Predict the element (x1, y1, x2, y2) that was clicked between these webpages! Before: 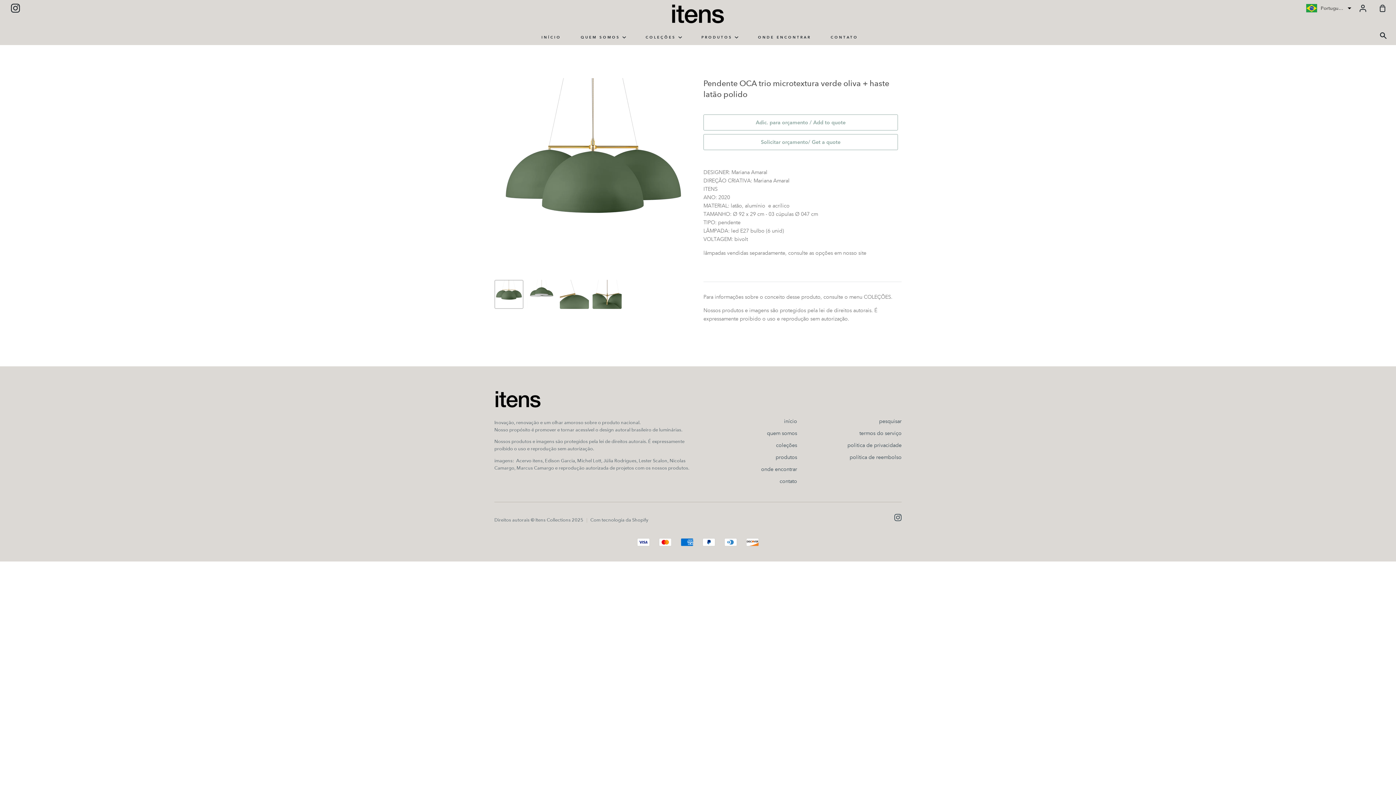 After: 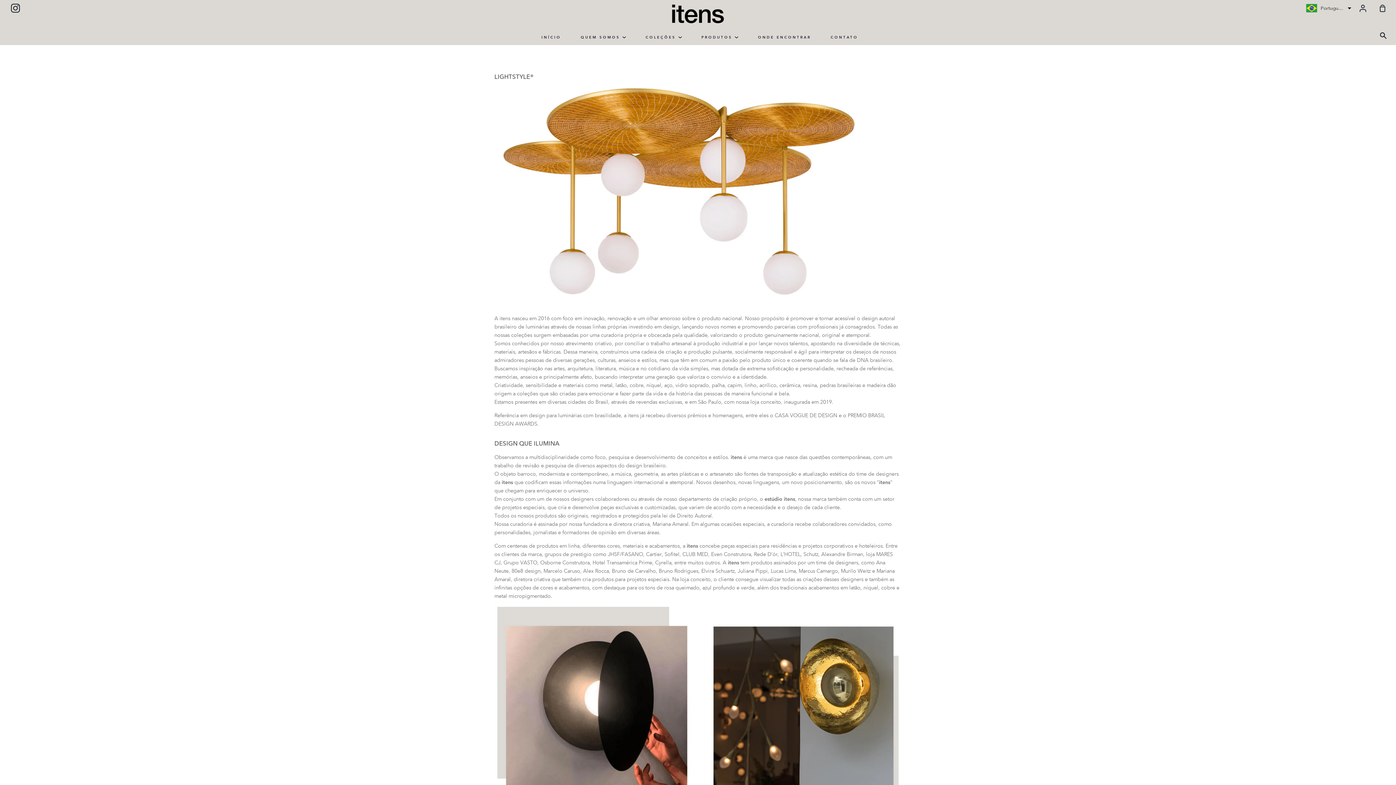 Action: bbox: (767, 430, 797, 438) label: quem somos